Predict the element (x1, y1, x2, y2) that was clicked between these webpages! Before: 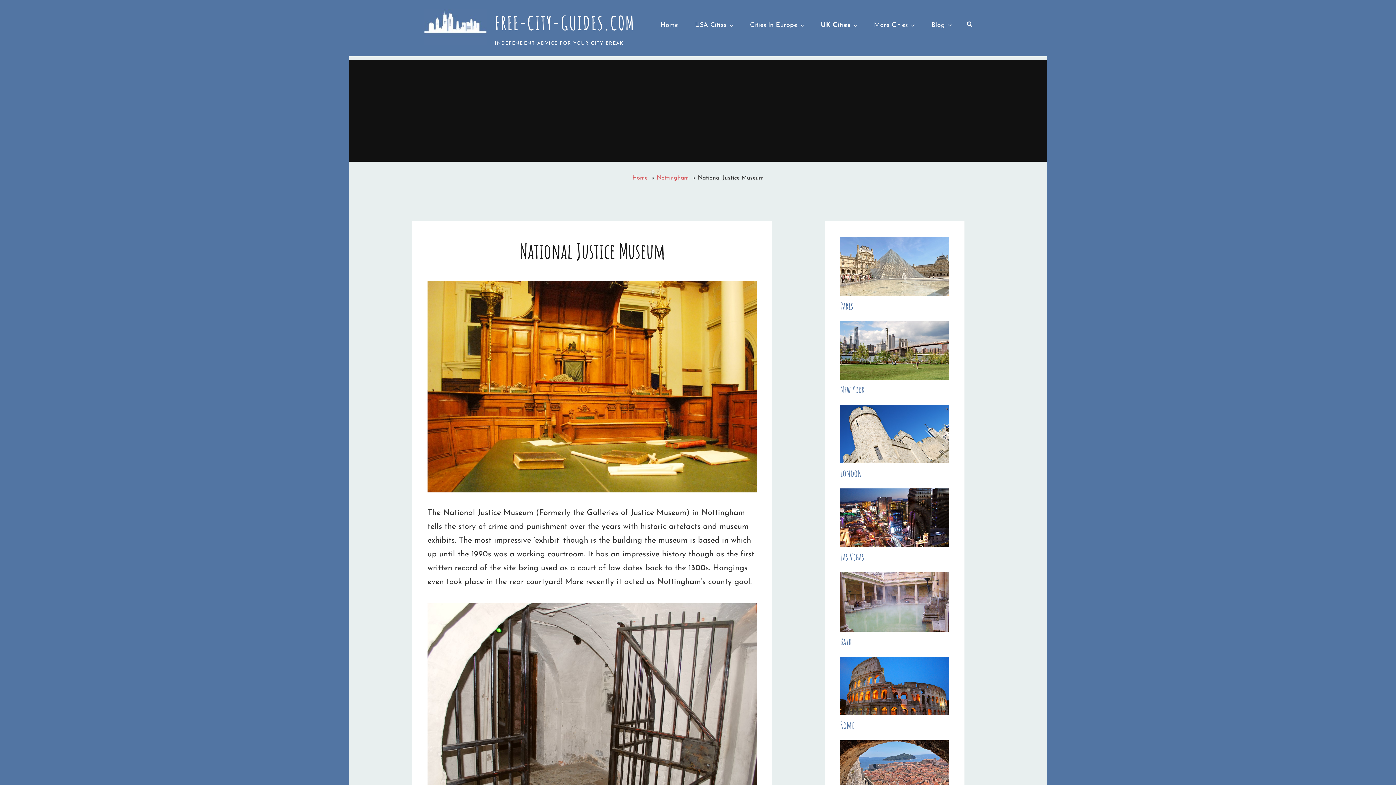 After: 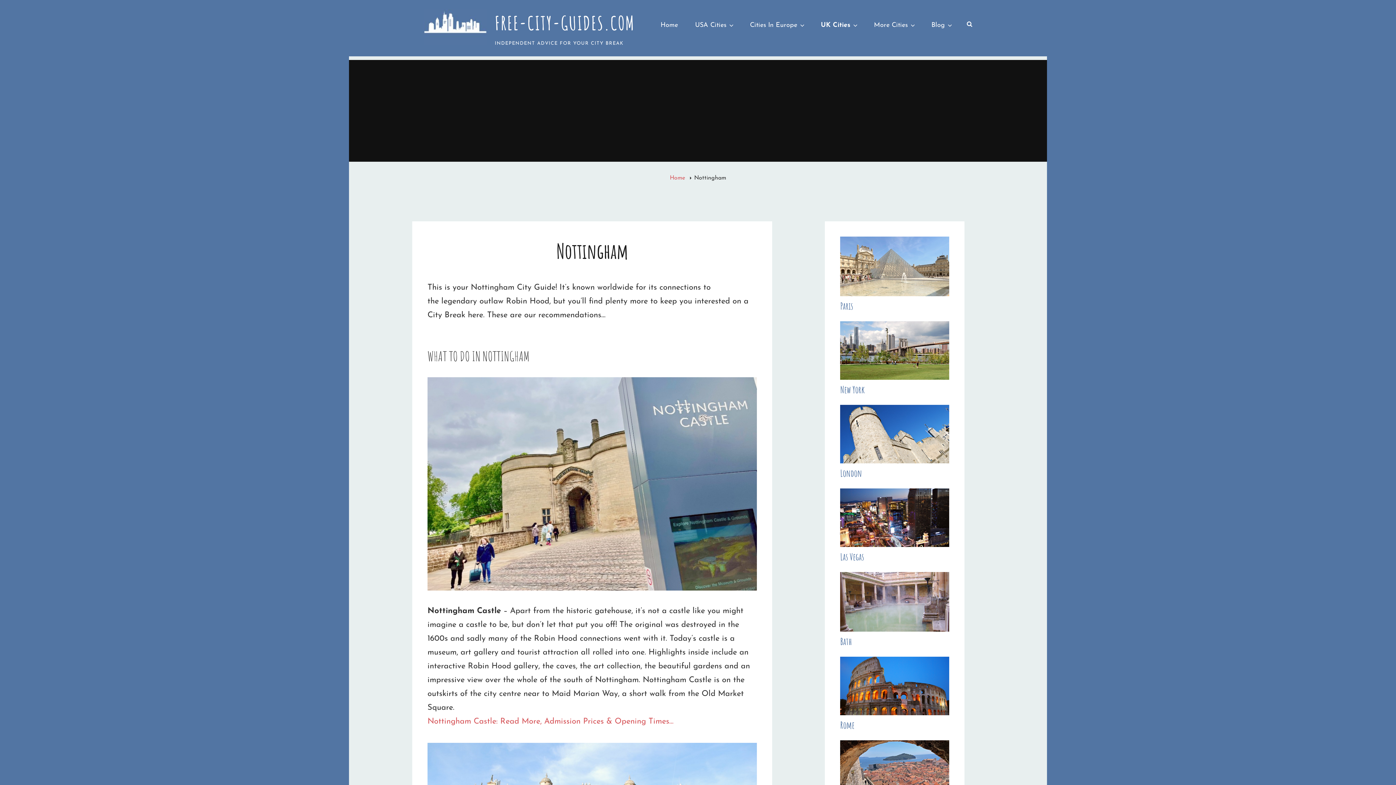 Action: label: Nottingham  bbox: (656, 175, 690, 181)